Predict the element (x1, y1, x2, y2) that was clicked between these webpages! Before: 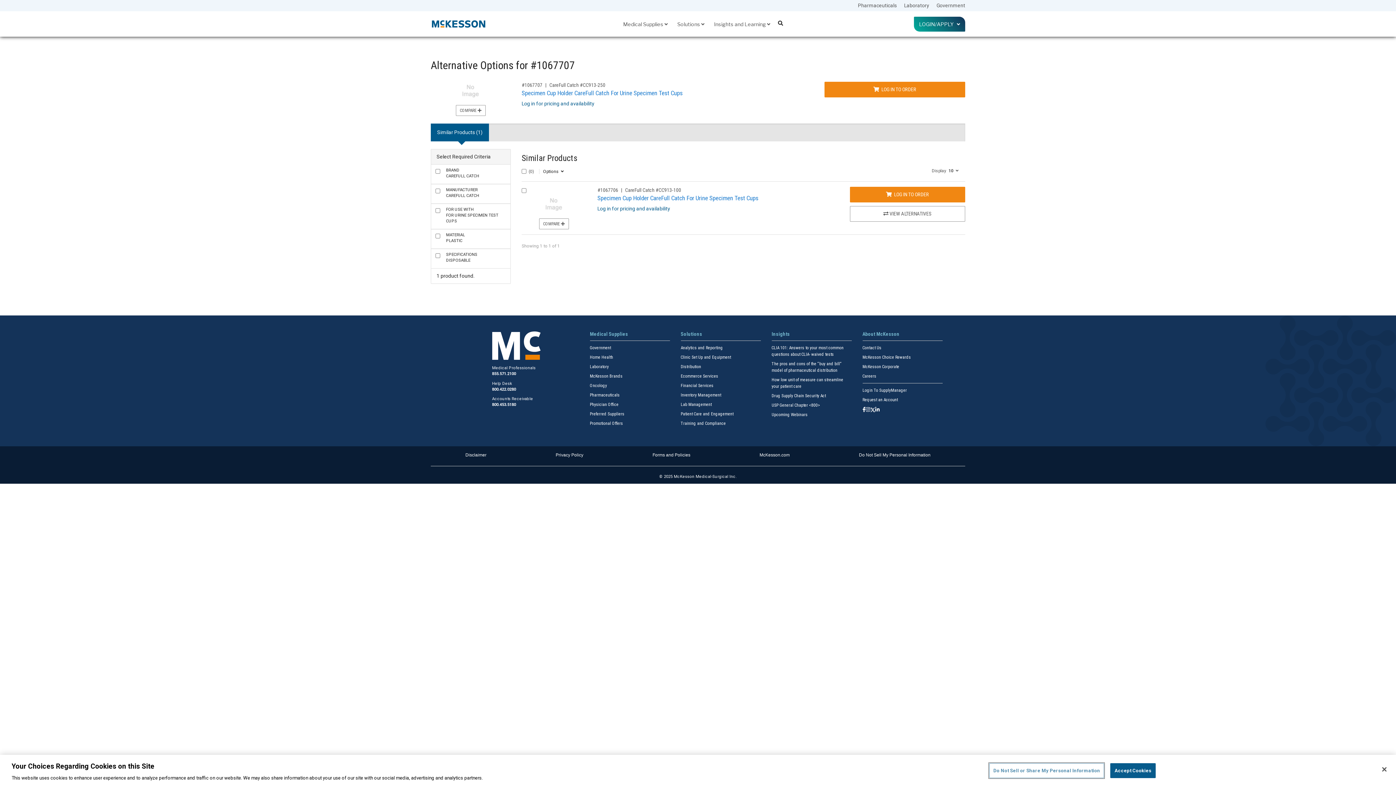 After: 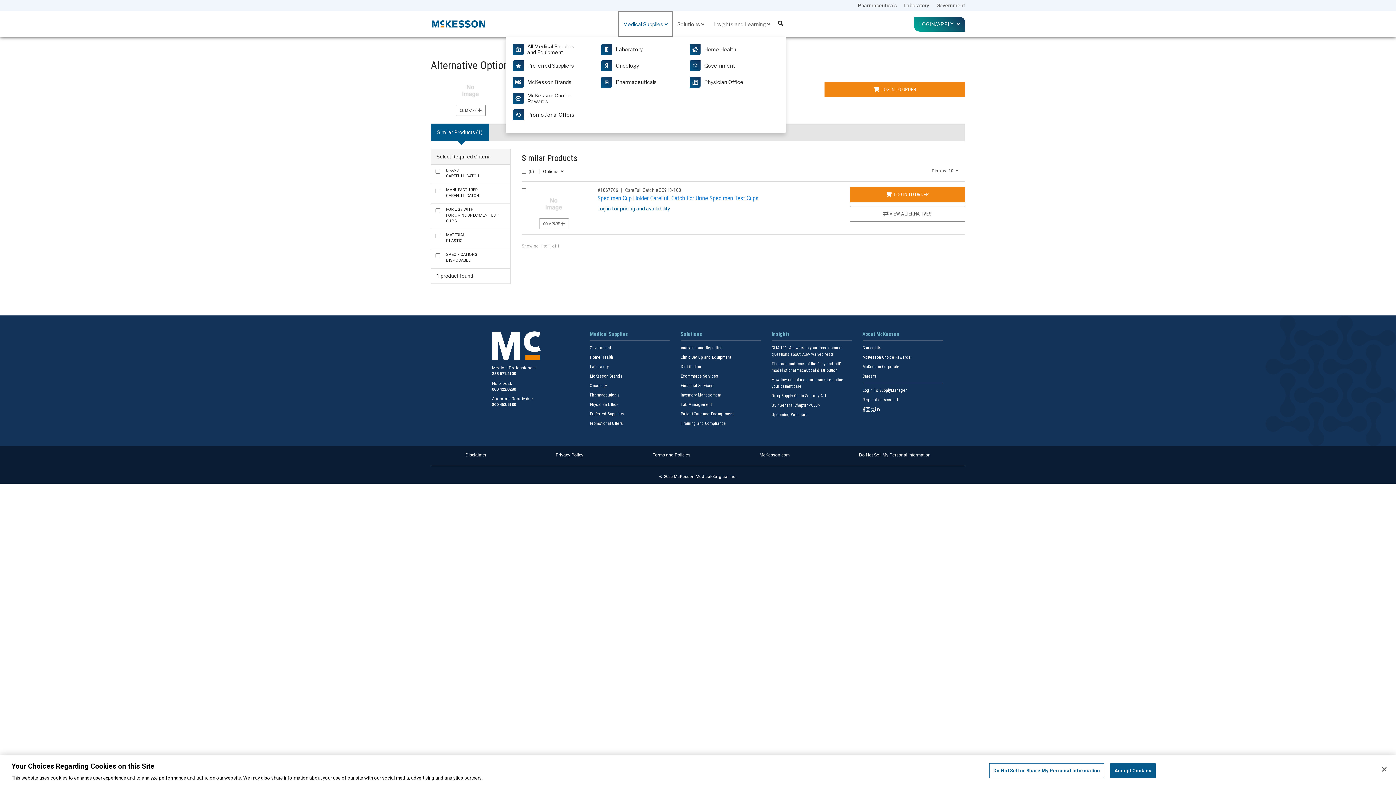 Action: label: Medical Supplies  bbox: (618, 11, 672, 36)